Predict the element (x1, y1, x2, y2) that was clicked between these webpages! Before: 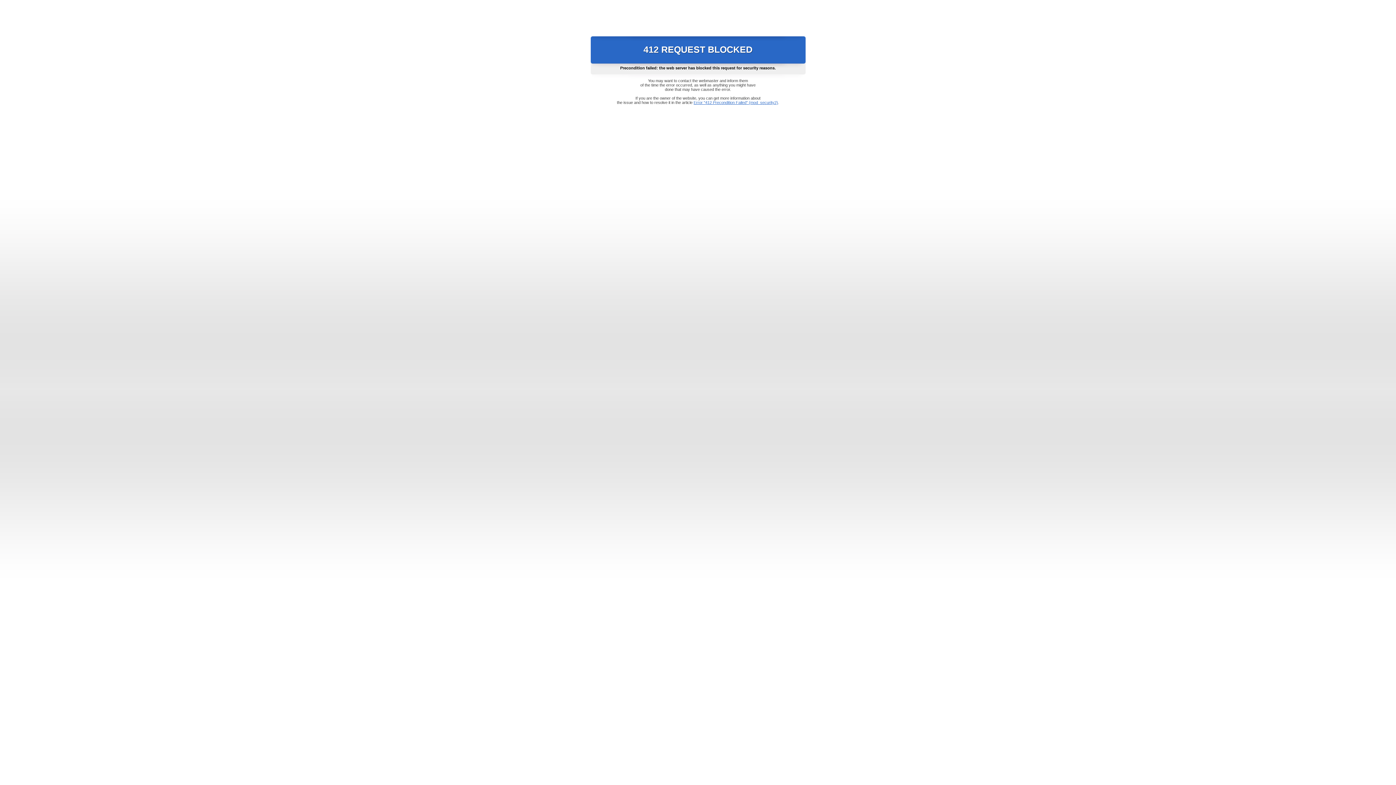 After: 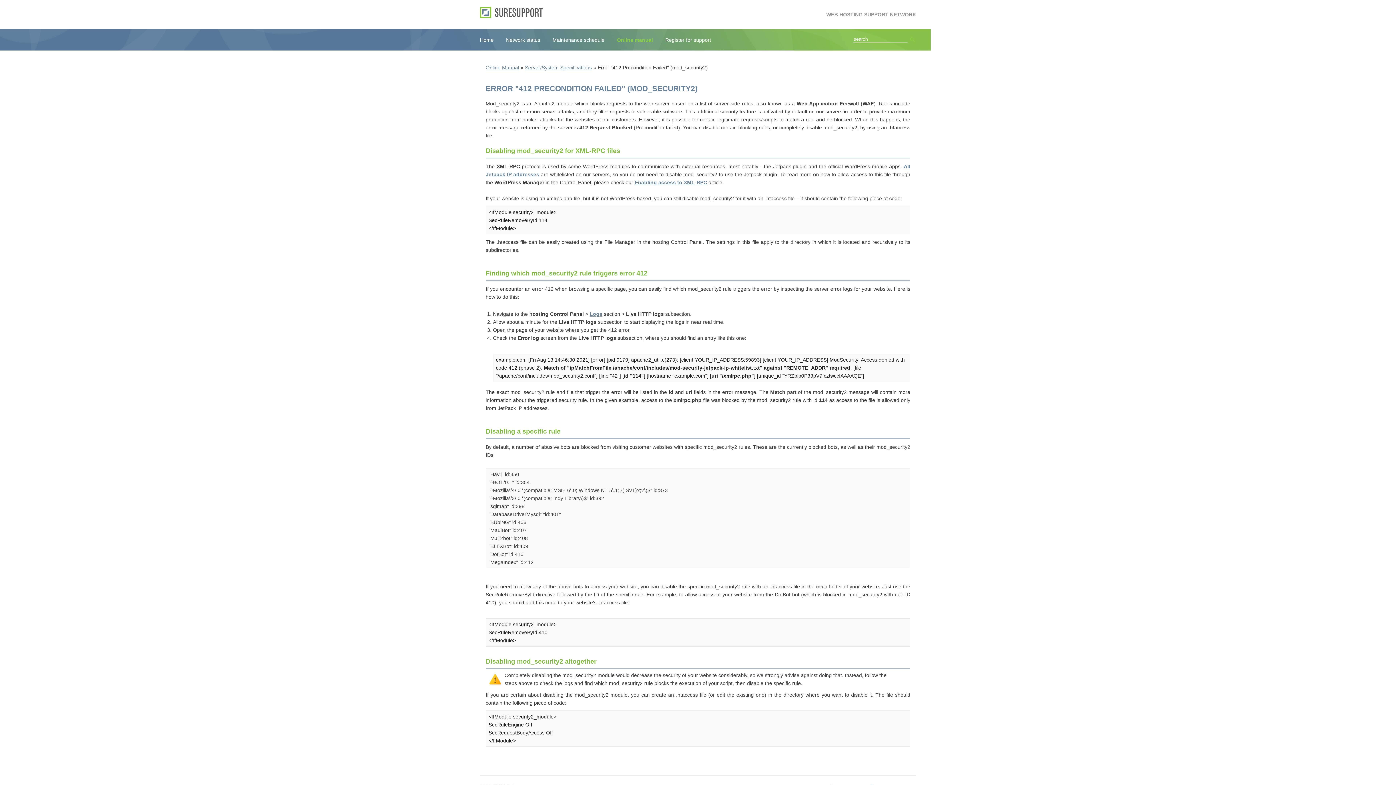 Action: label: Error "412 Precondition Failed" (mod_security2) bbox: (693, 100, 778, 104)